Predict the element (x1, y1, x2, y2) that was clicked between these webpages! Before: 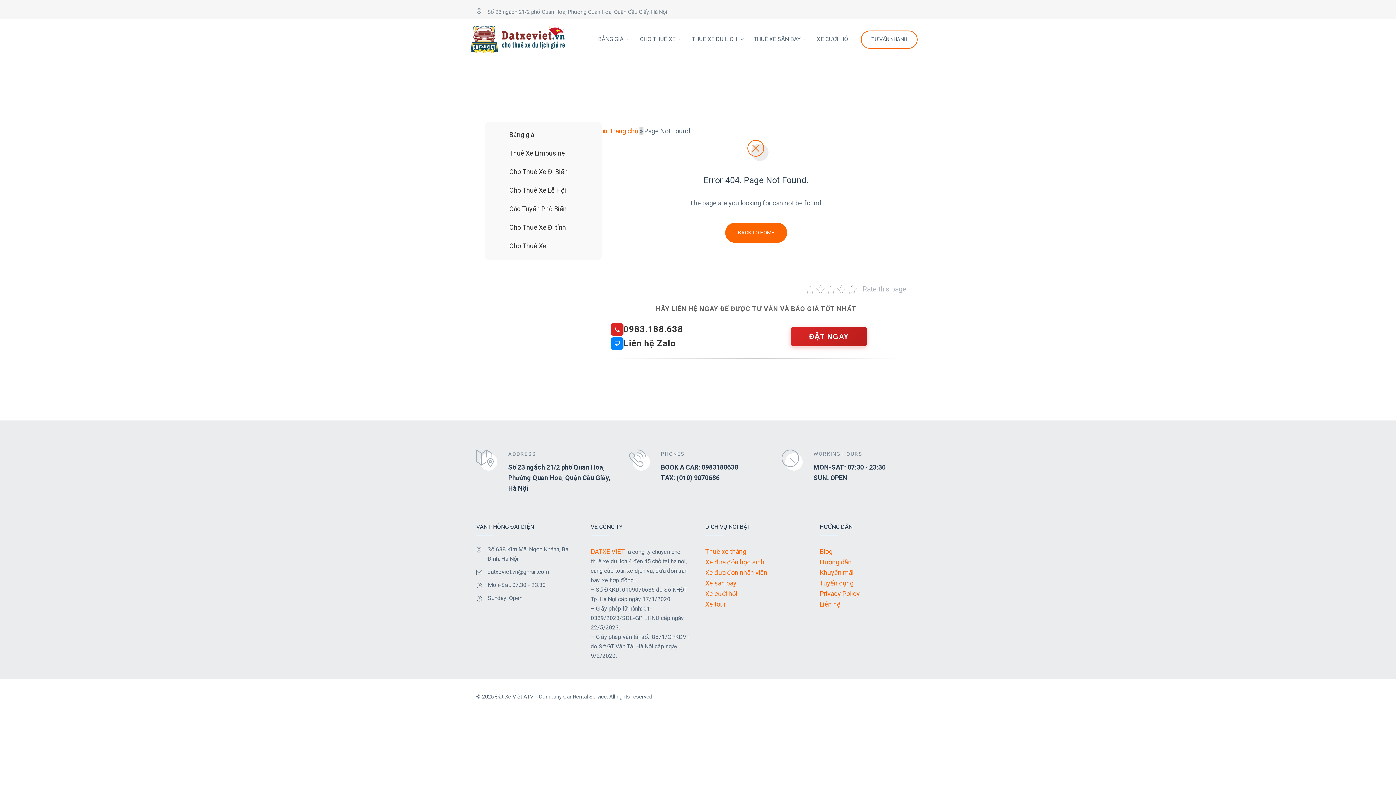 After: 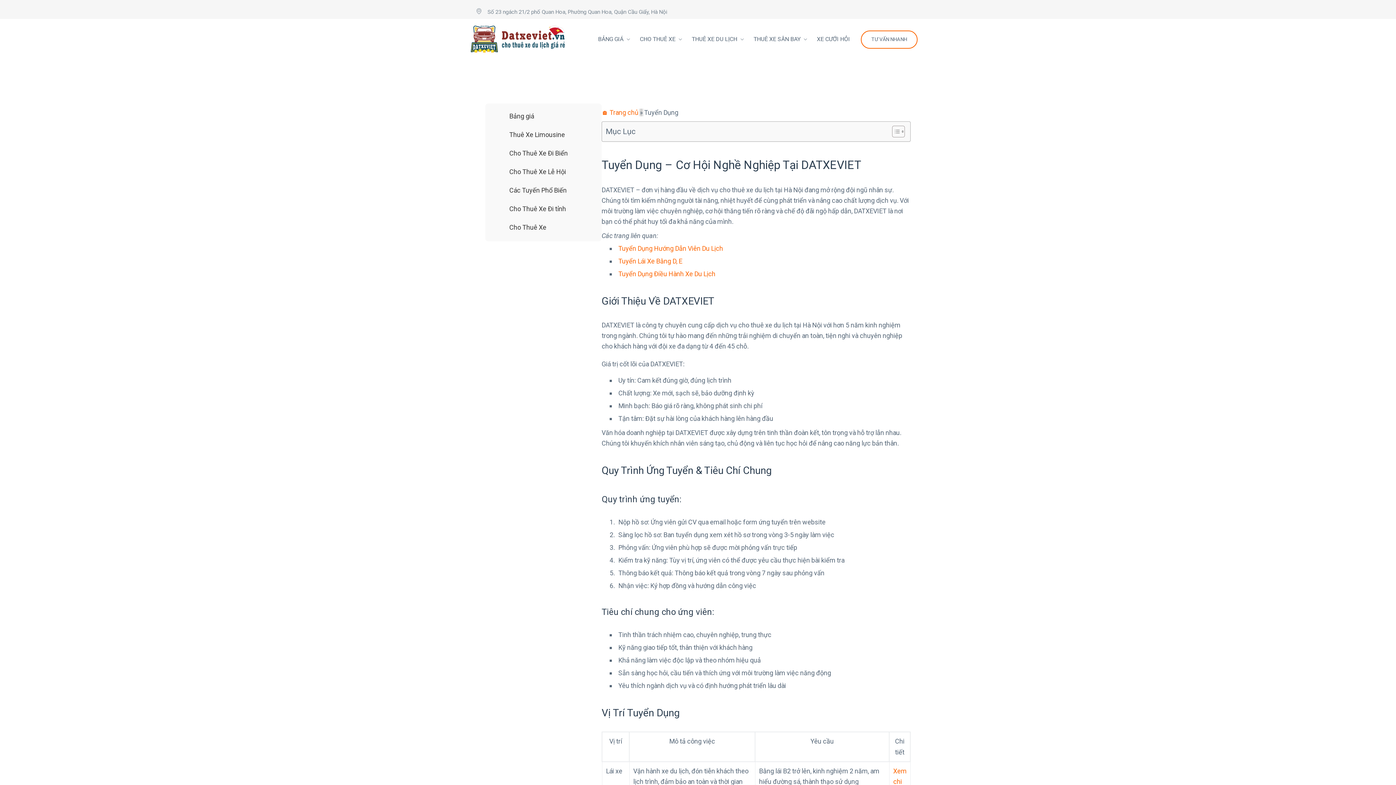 Action: label: Tuyển dụng bbox: (819, 579, 853, 587)